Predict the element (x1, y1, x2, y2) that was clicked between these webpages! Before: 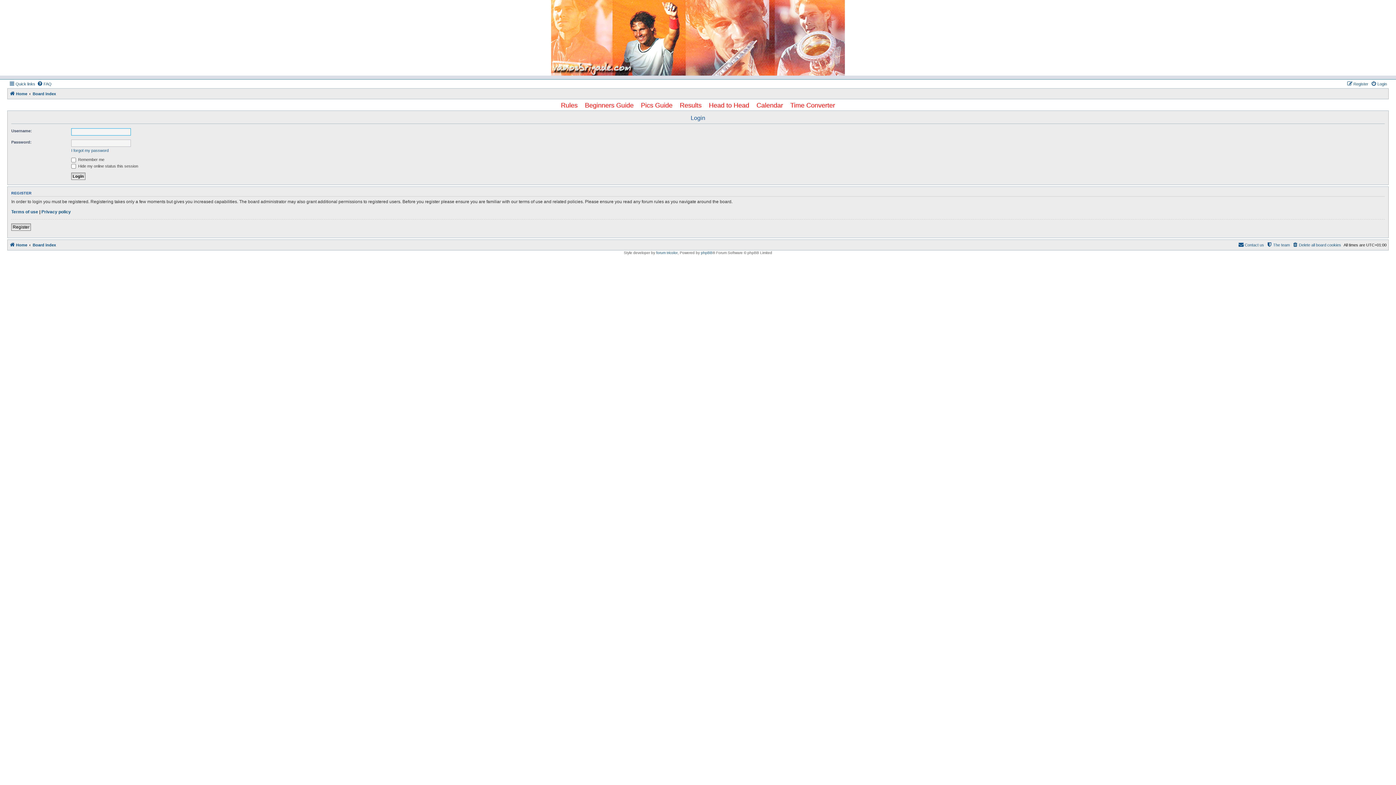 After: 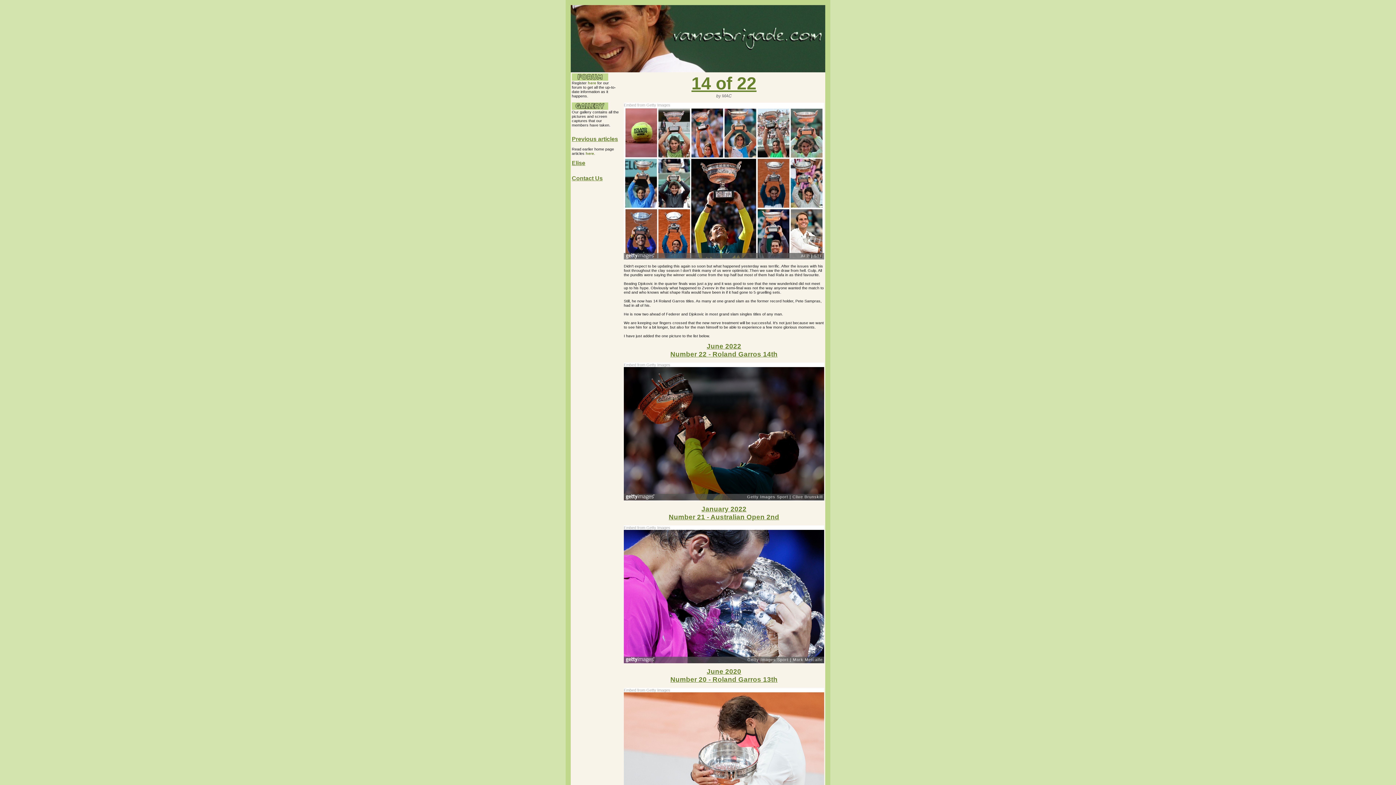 Action: bbox: (551, 0, 845, 75)